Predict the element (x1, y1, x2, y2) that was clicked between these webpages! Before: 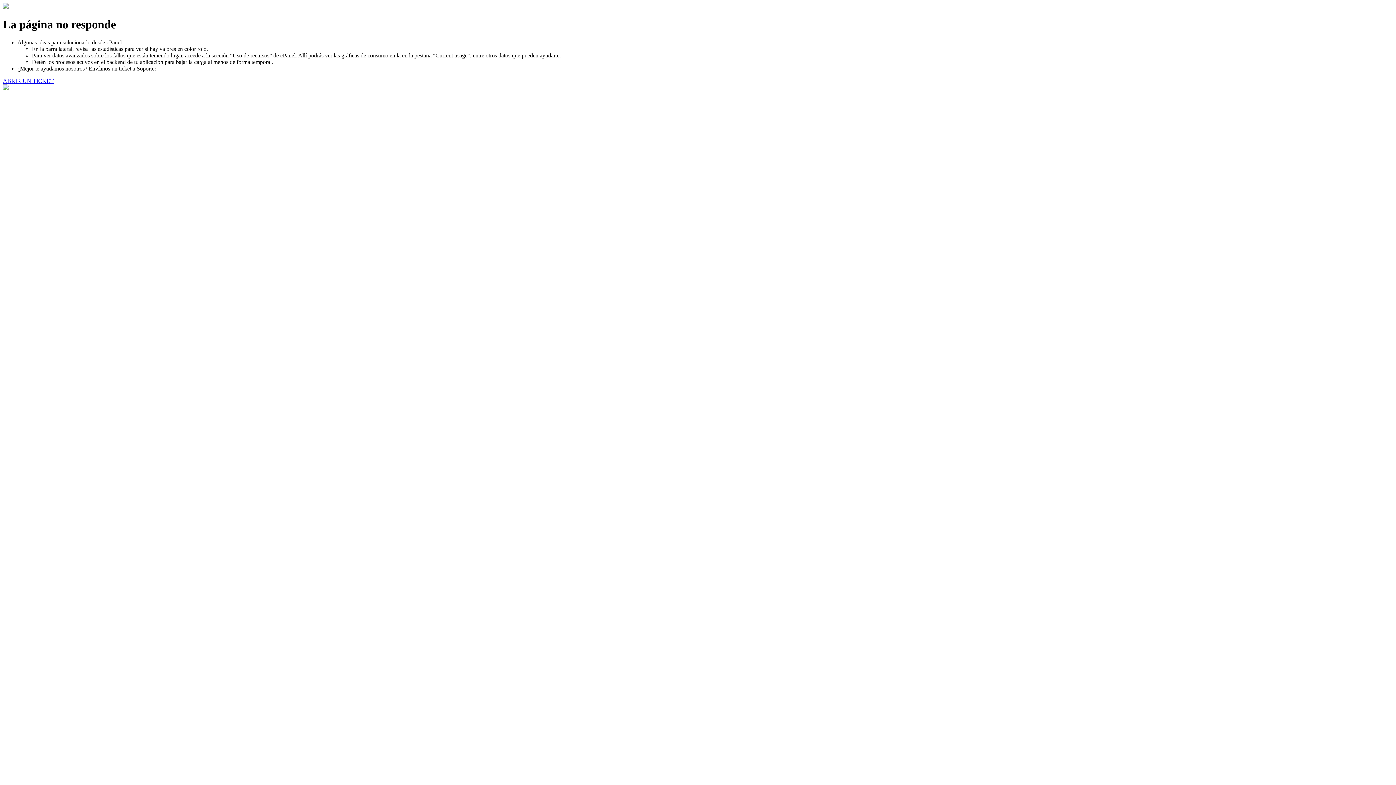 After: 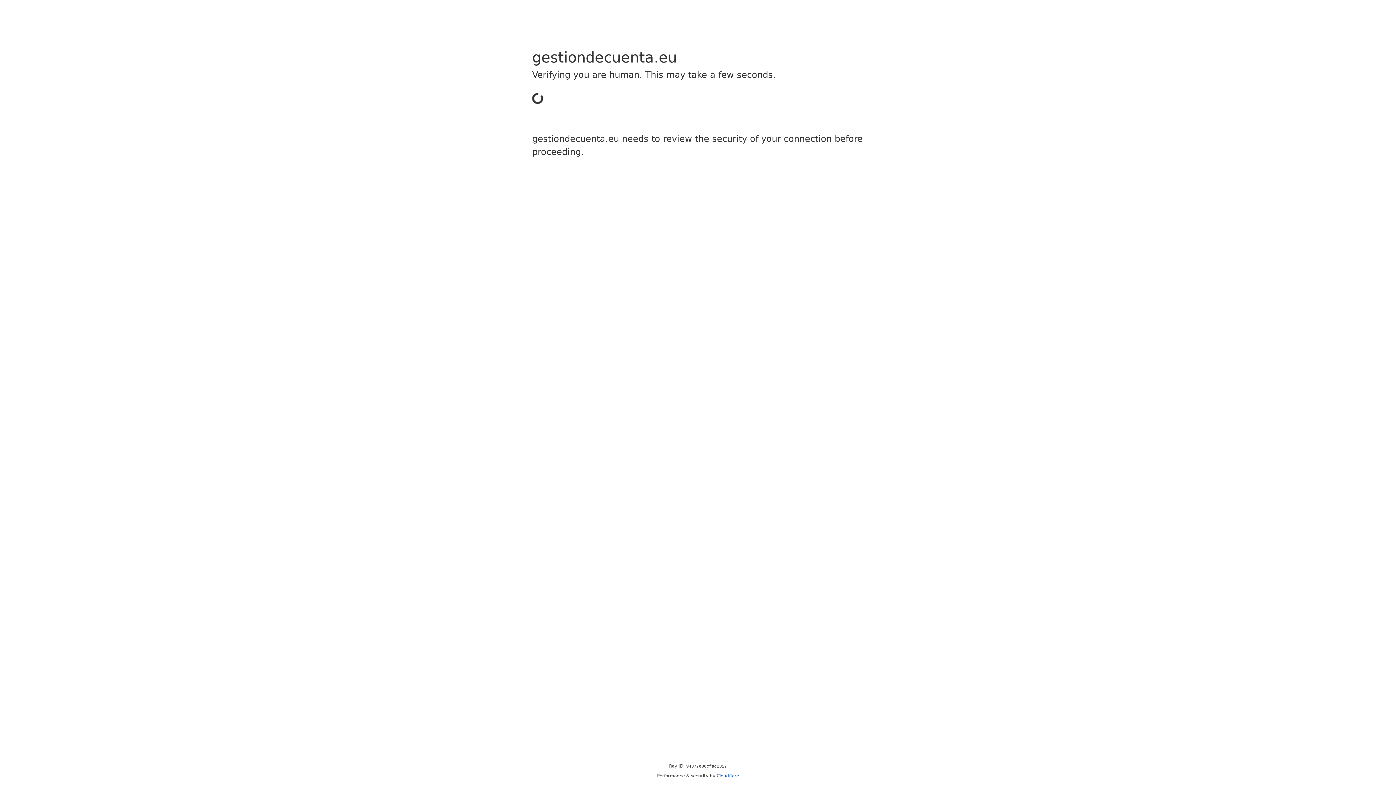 Action: label: ABRIR UN TICKET bbox: (2, 77, 53, 83)